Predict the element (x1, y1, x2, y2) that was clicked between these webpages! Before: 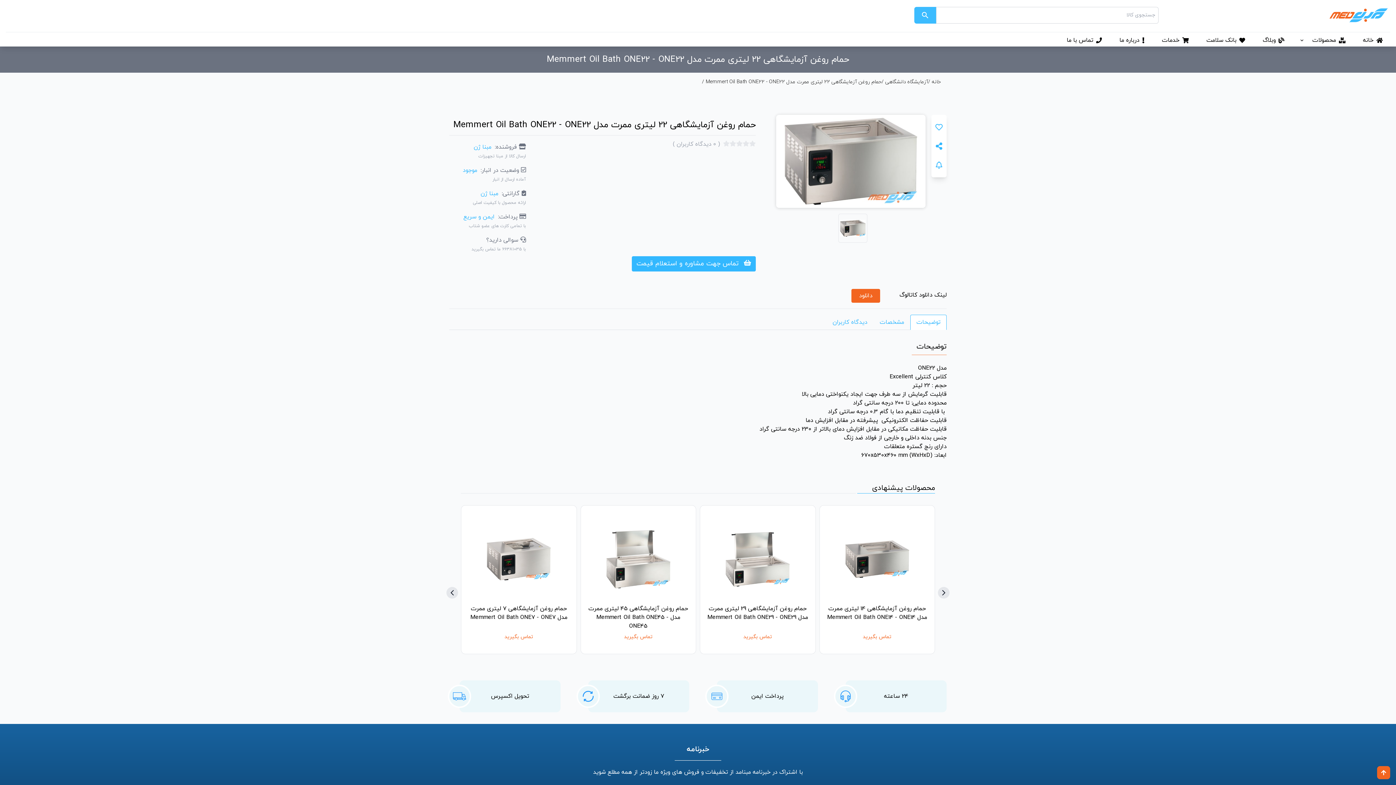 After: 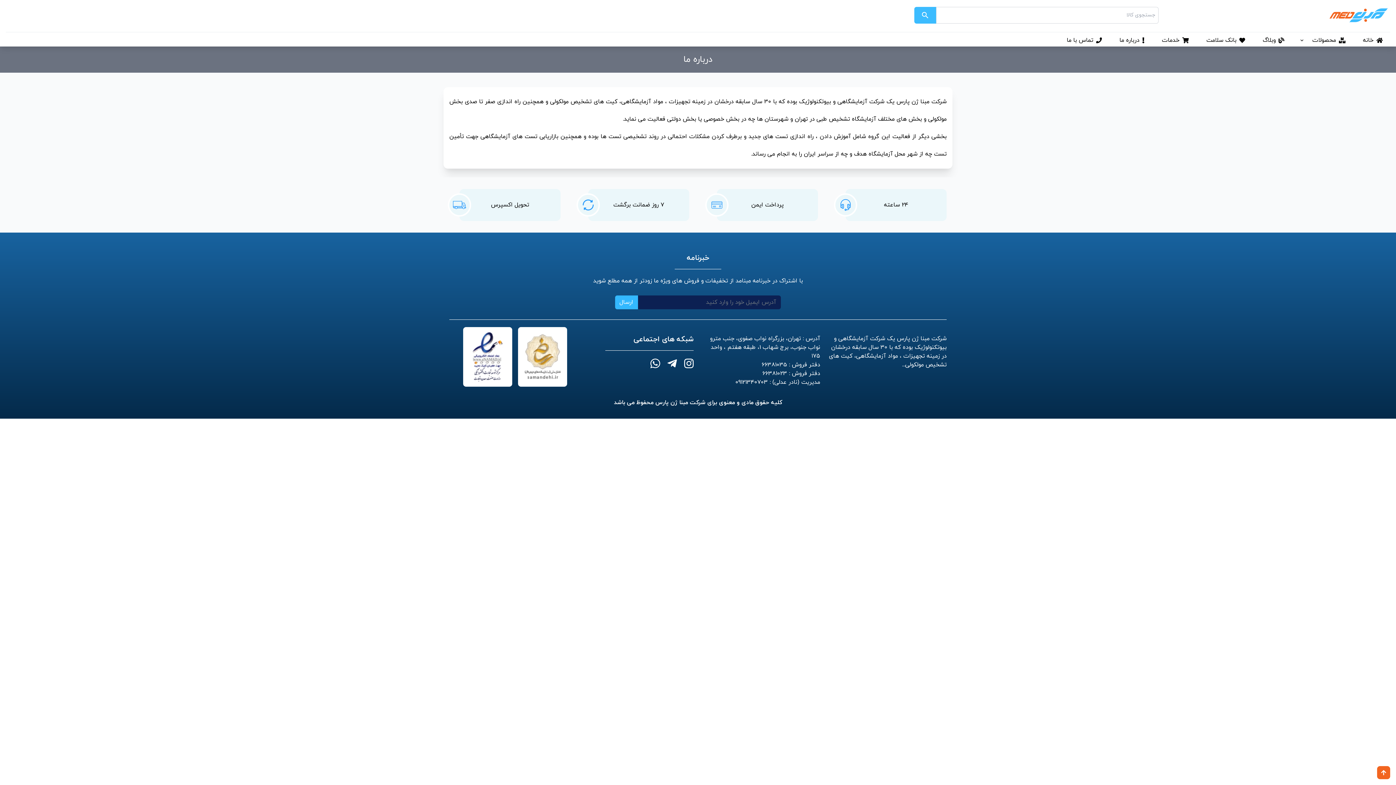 Action: bbox: (1116, 36, 1144, 46) label: درباره ما